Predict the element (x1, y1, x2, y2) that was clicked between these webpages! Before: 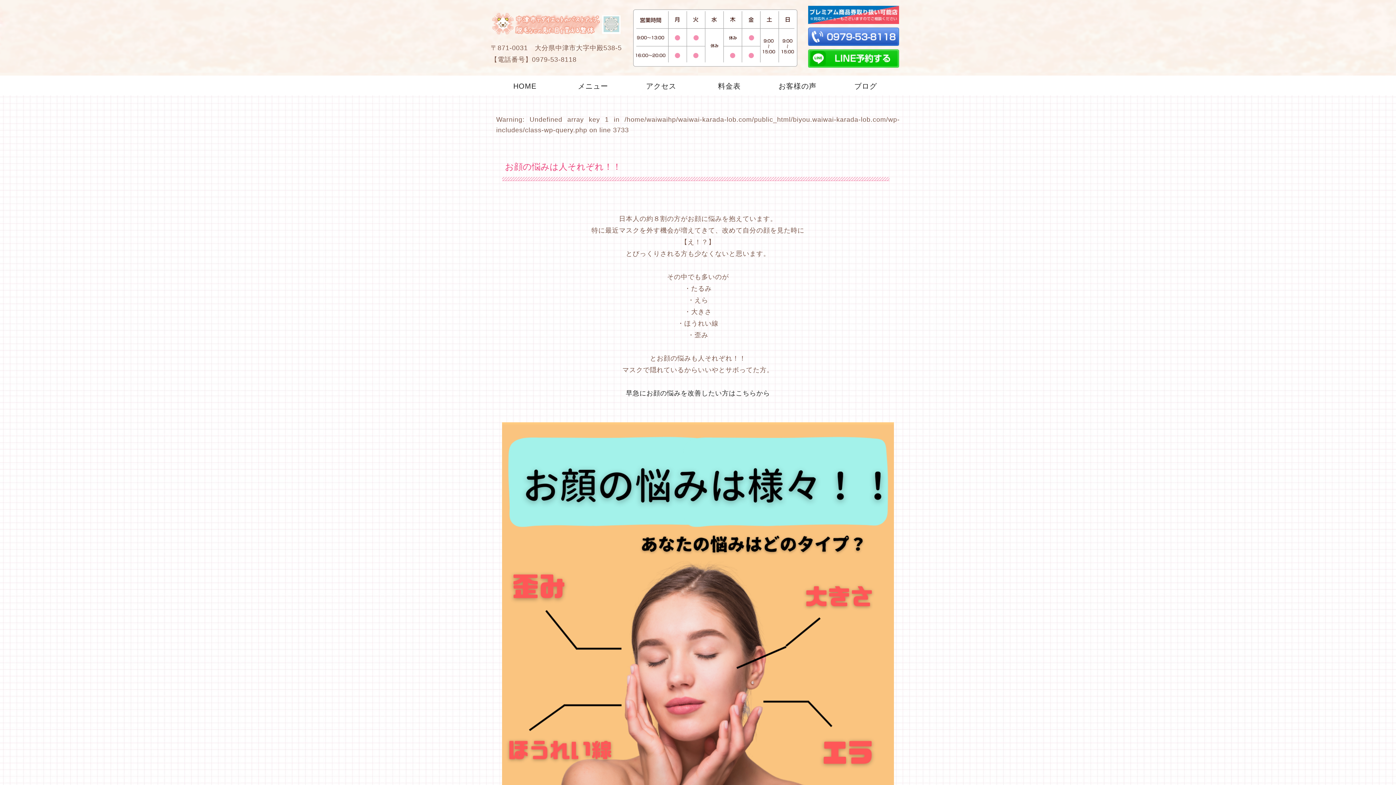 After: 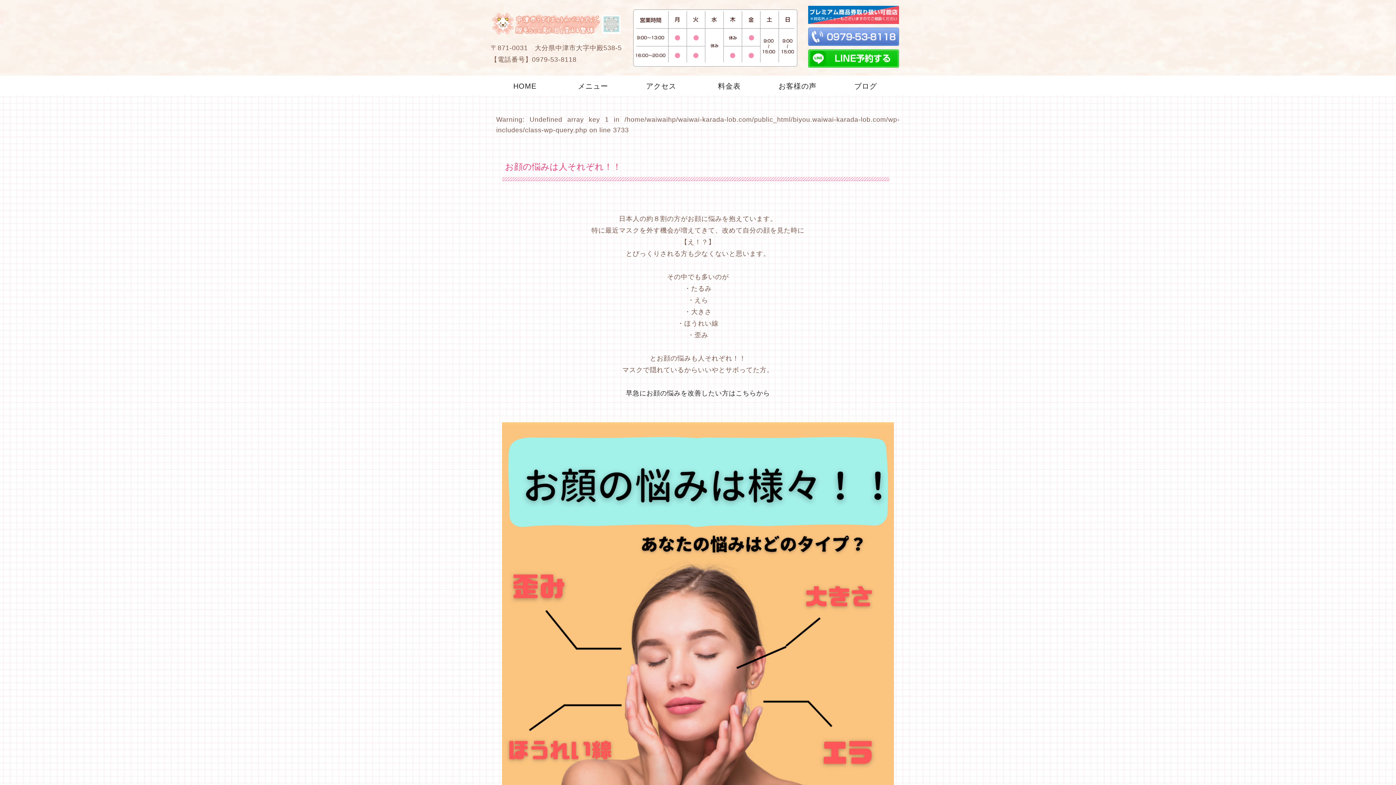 Action: bbox: (808, 36, 899, 44)